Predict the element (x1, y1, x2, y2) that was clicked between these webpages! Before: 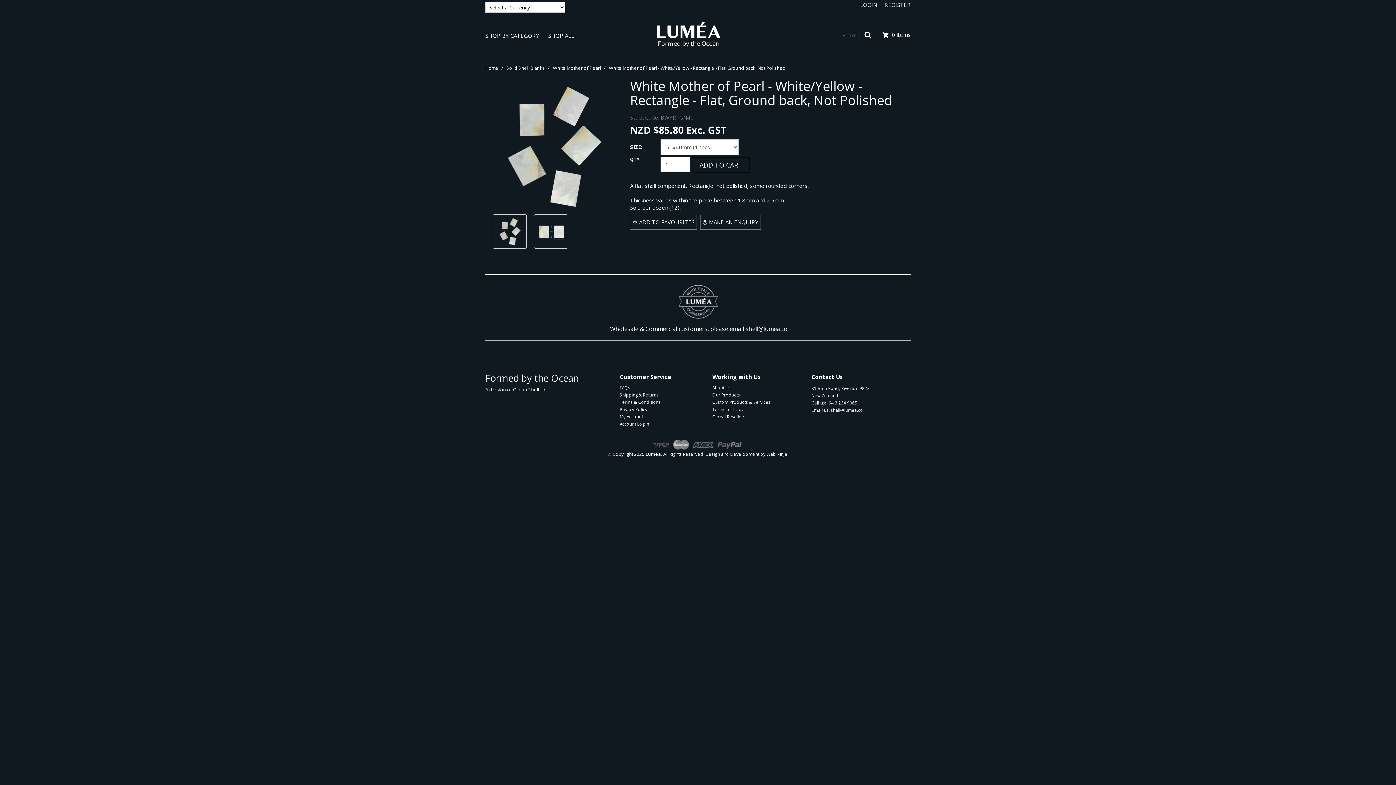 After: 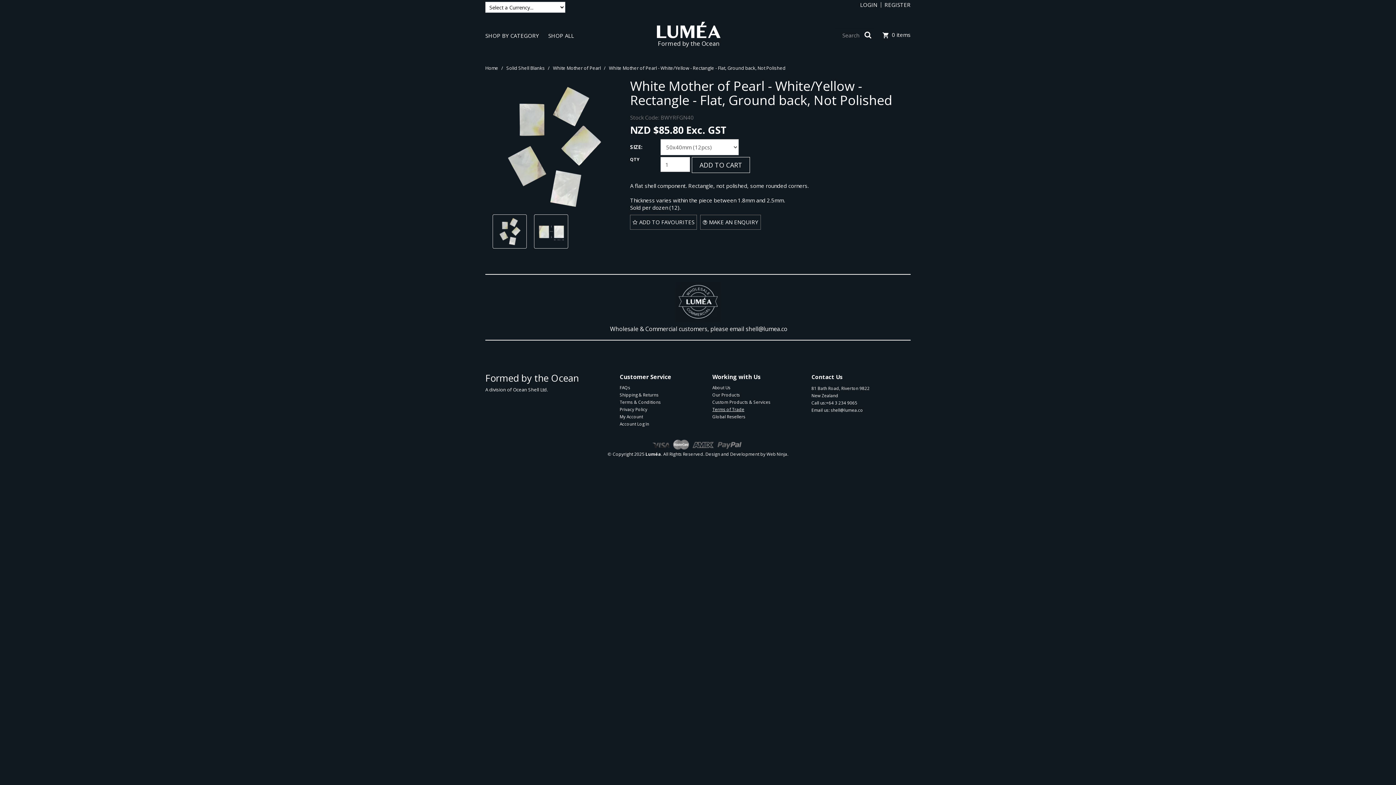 Action: label: Terms of Trade bbox: (712, 406, 811, 413)